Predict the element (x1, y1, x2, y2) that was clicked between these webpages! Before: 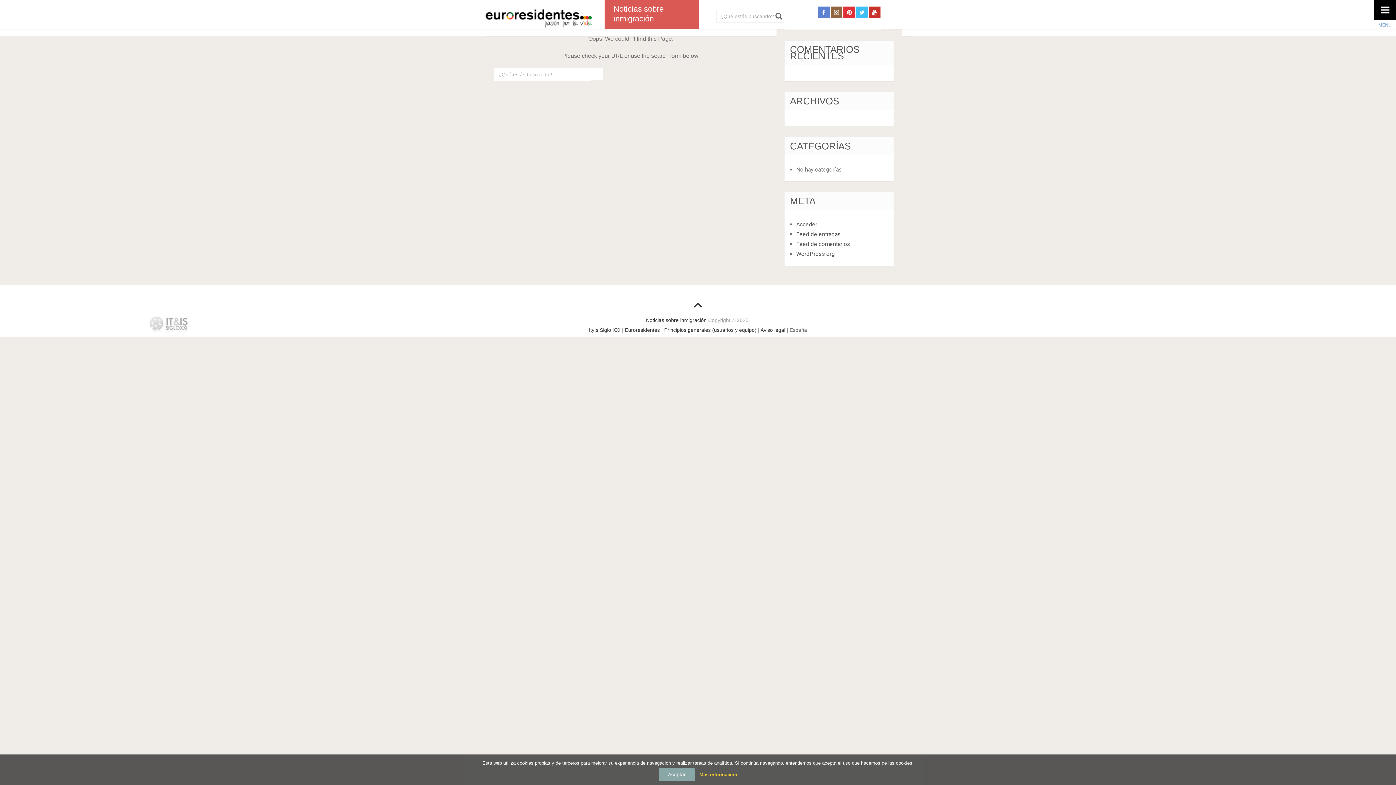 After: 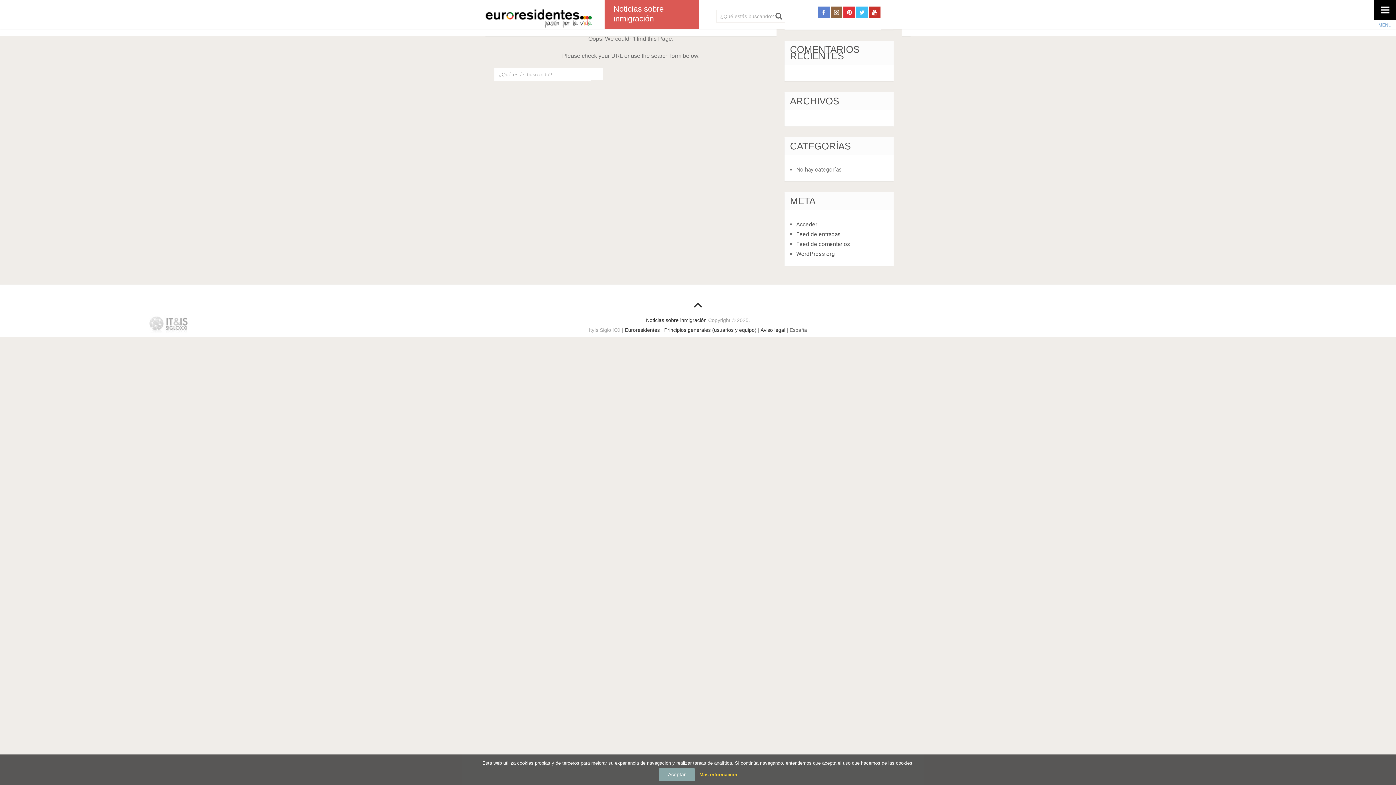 Action: label: ItyIs Siglo XXI bbox: (589, 327, 620, 333)